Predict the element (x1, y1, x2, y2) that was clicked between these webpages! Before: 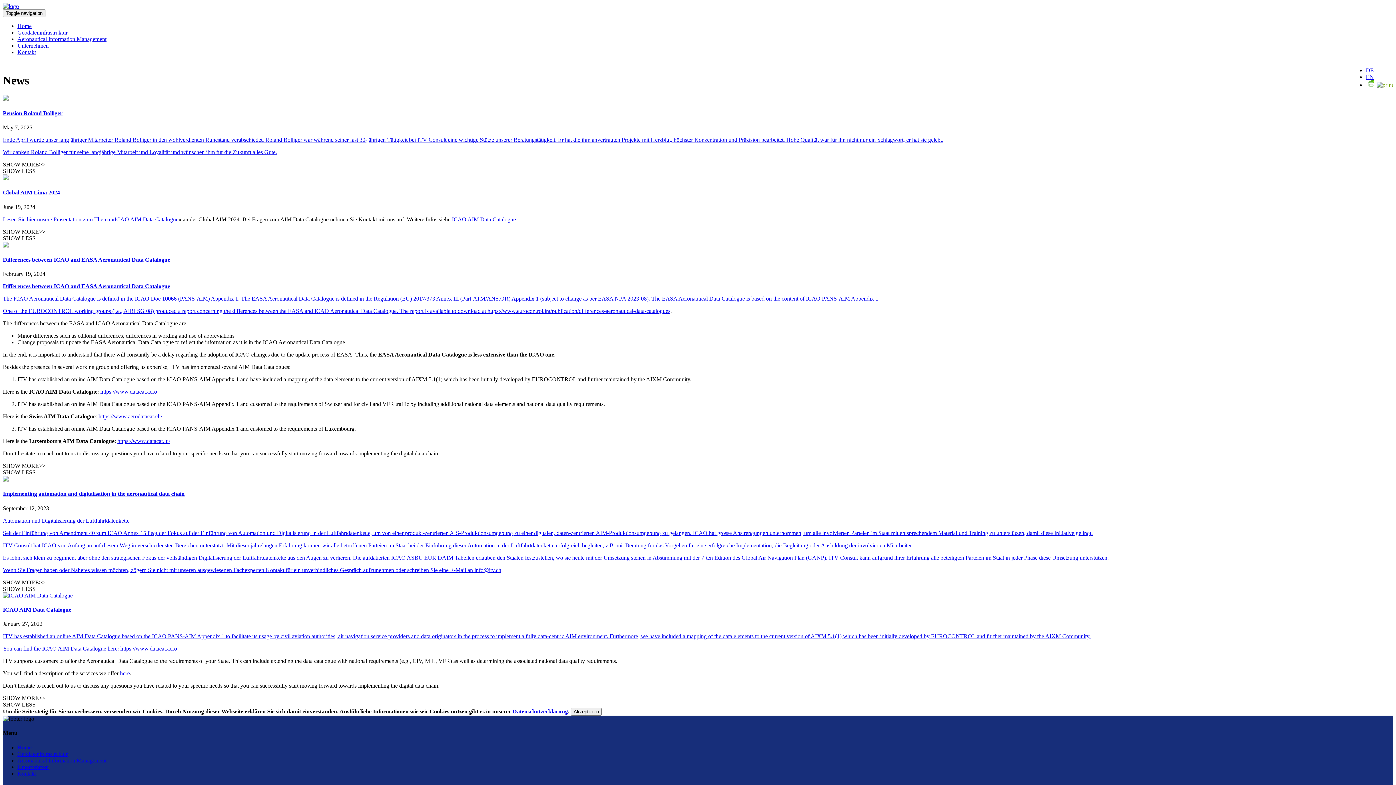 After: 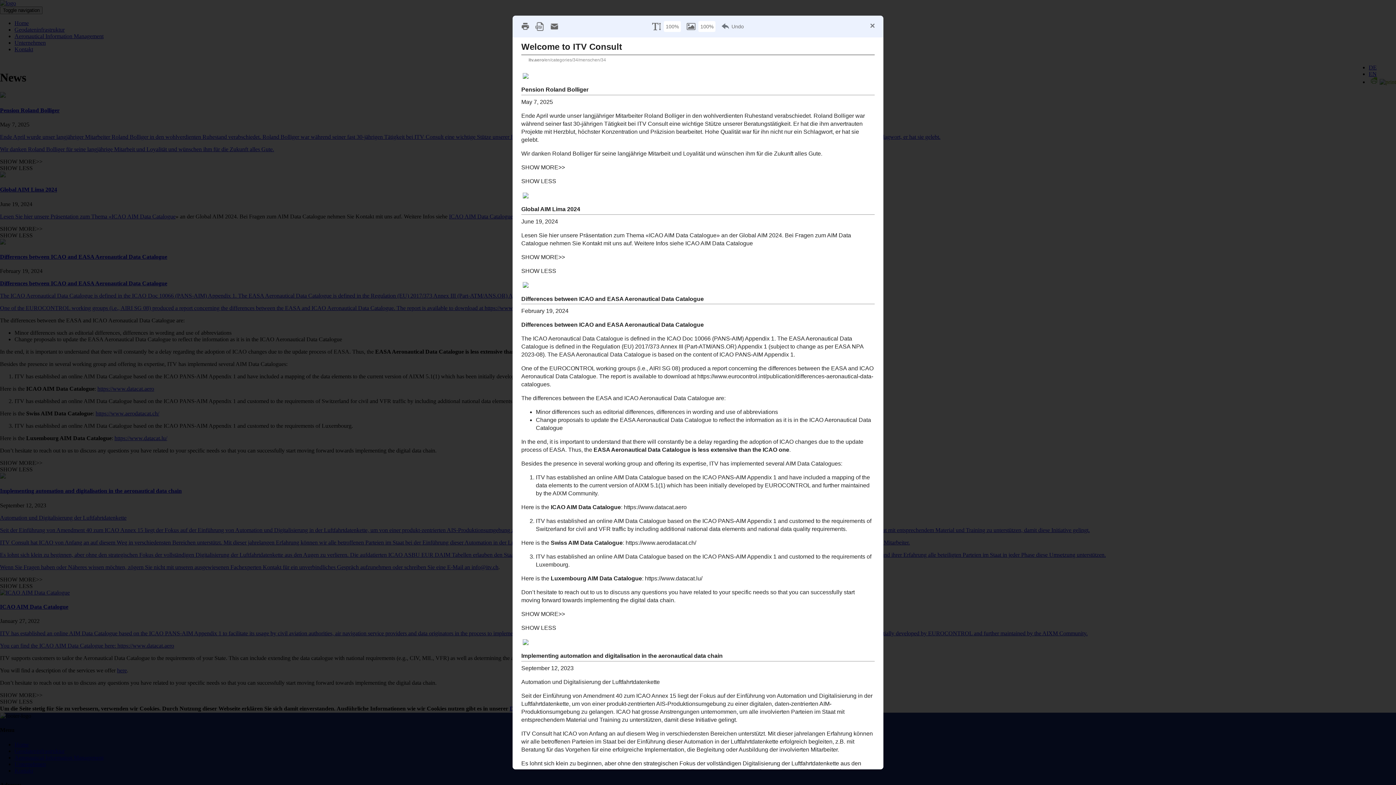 Action: bbox: (1366, 81, 1393, 88)